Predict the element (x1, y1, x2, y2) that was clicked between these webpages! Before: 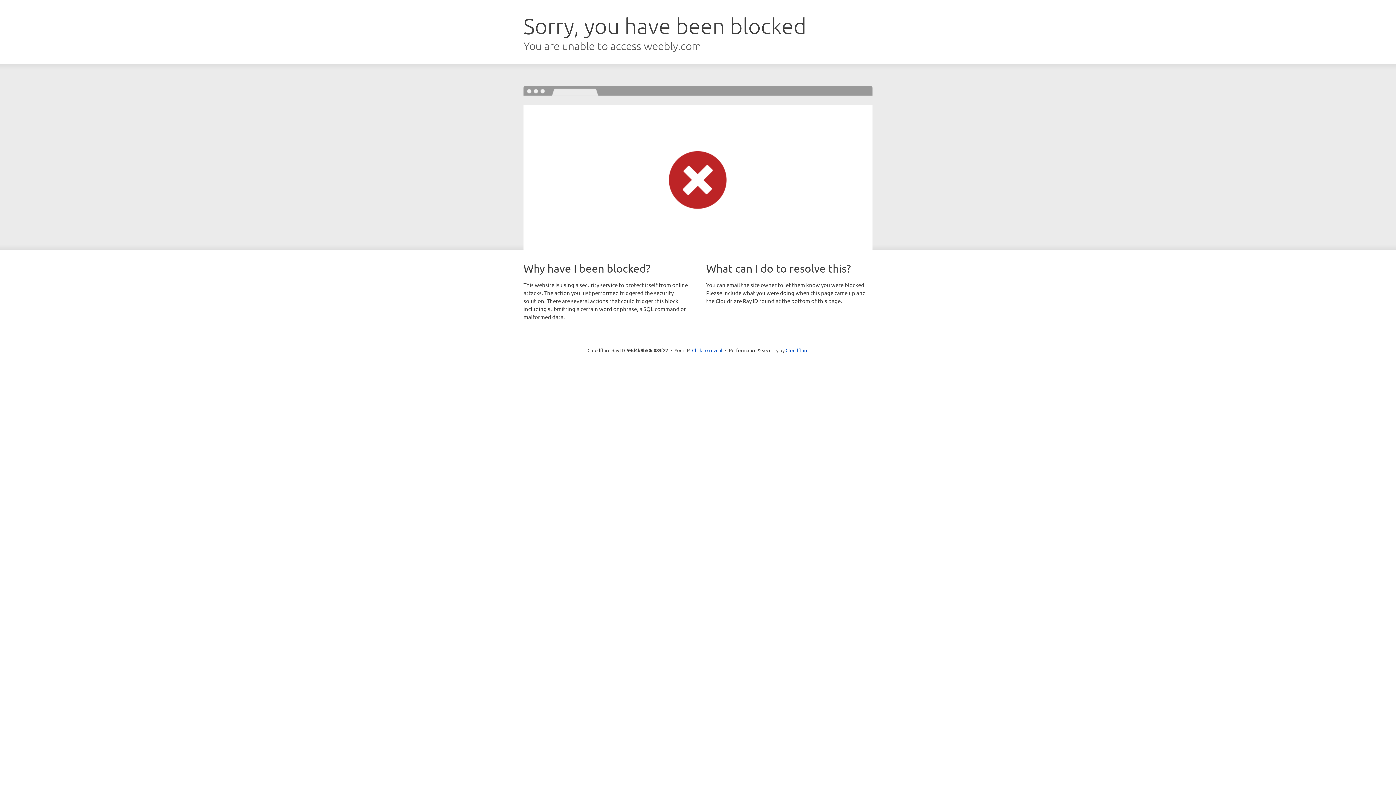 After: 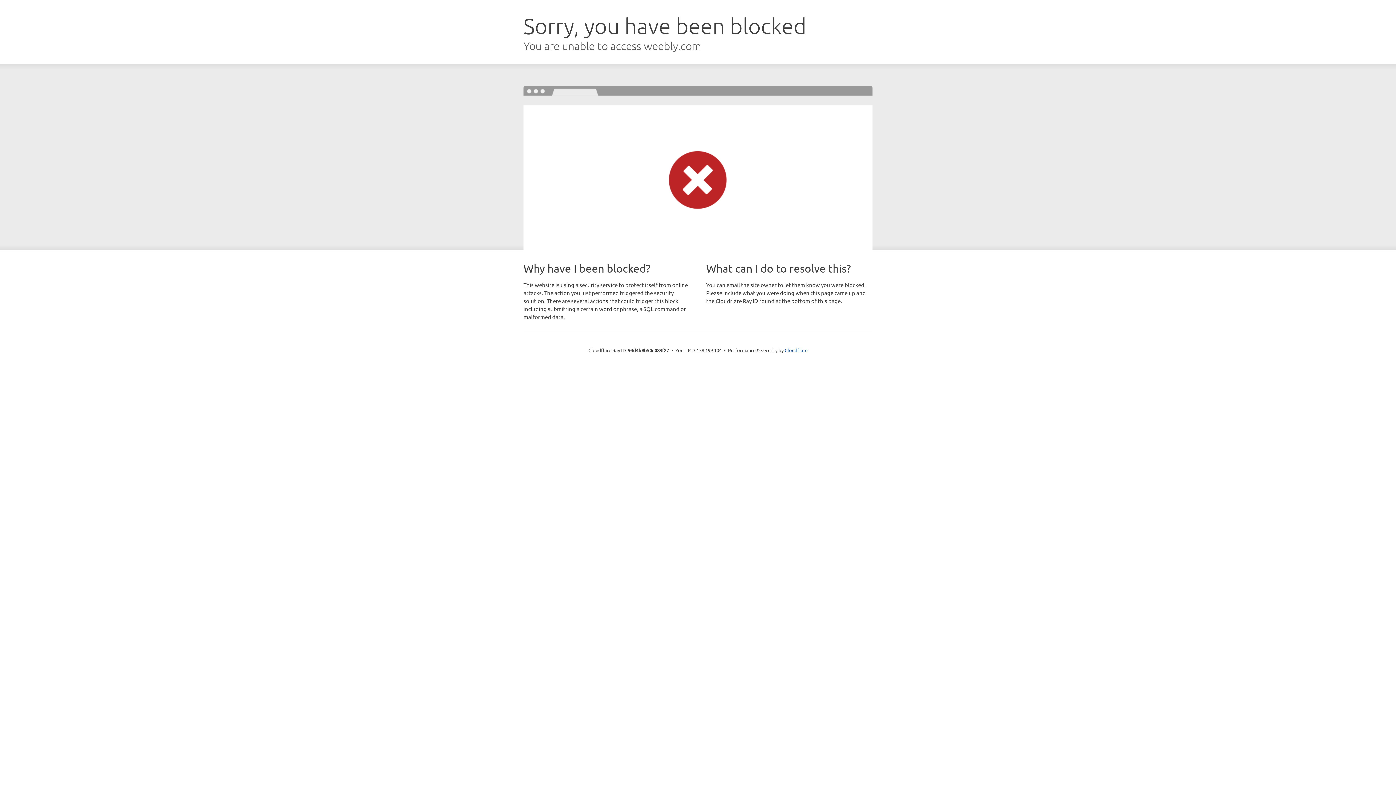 Action: label: Click to reveal bbox: (692, 346, 722, 353)